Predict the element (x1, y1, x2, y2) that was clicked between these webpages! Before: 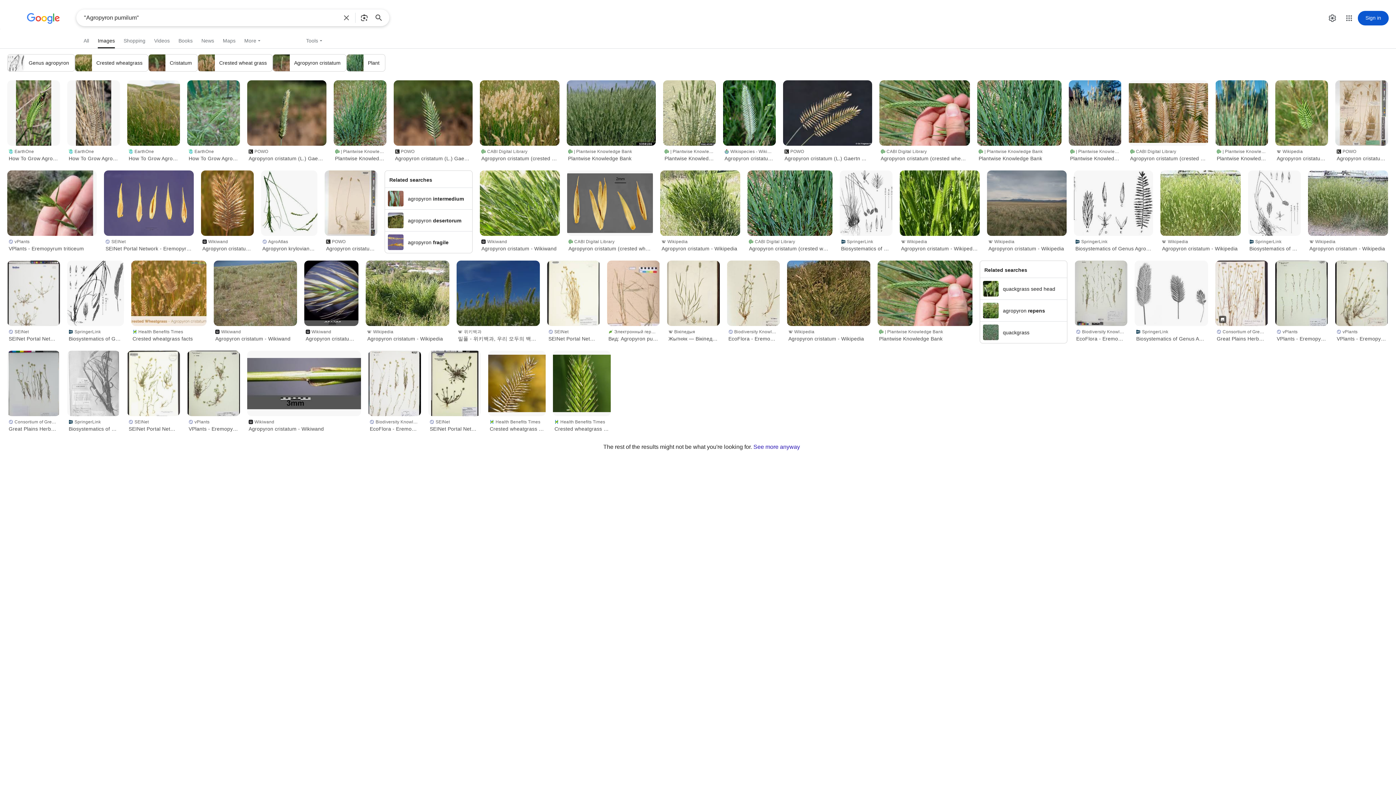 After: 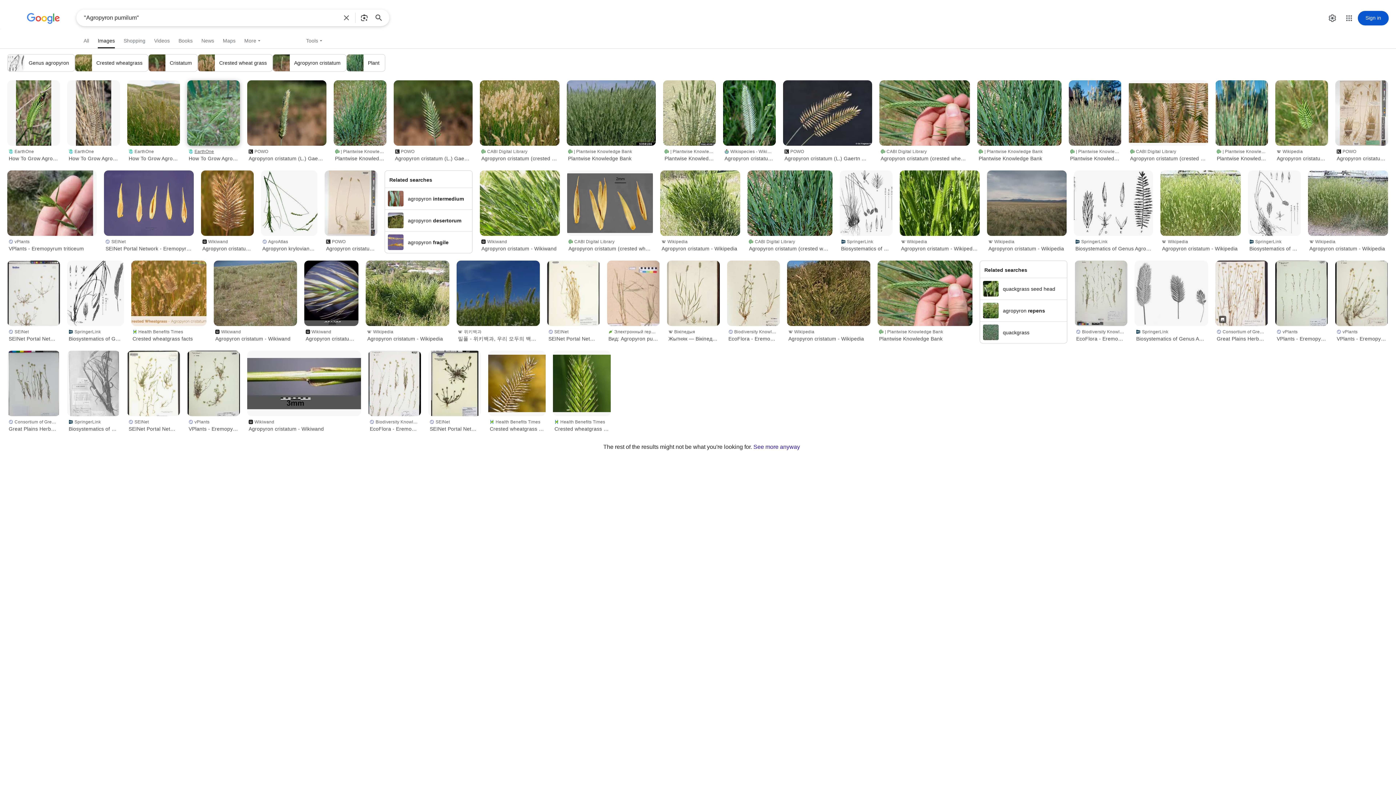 Action: label: EarthOne
How To Grow Agropyron cristatum | EarthOne bbox: (187, 145, 240, 163)